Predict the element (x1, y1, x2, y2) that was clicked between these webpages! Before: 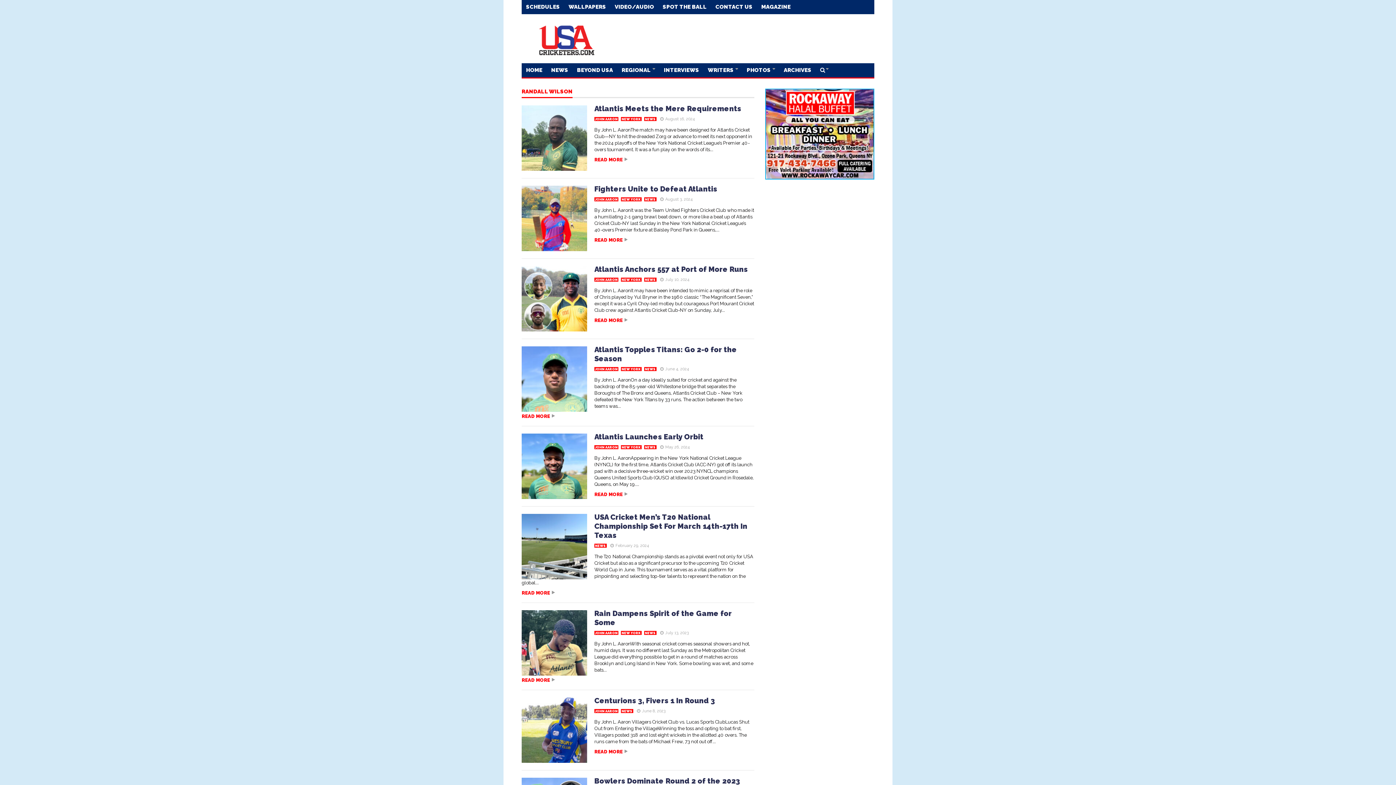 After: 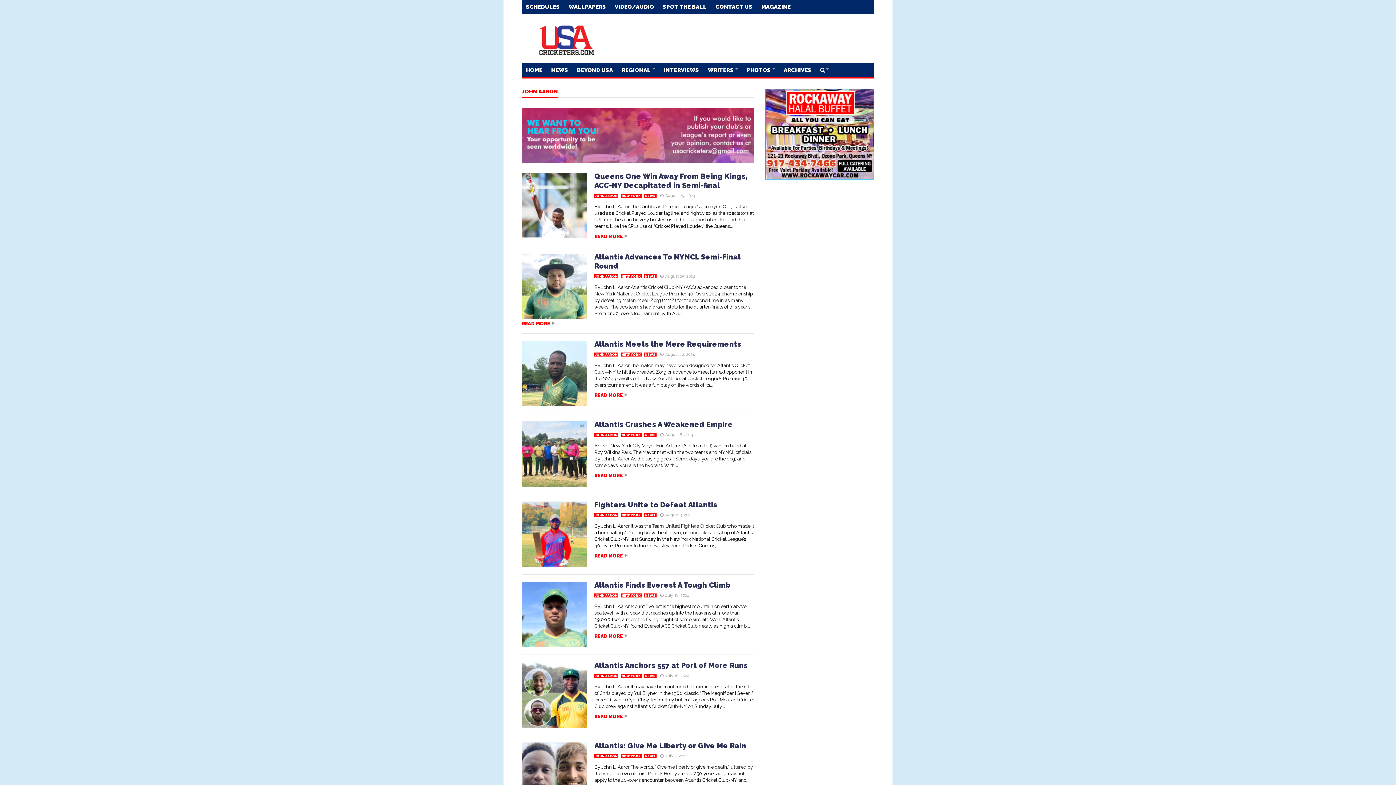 Action: label: JOHN AARON bbox: (594, 367, 618, 371)